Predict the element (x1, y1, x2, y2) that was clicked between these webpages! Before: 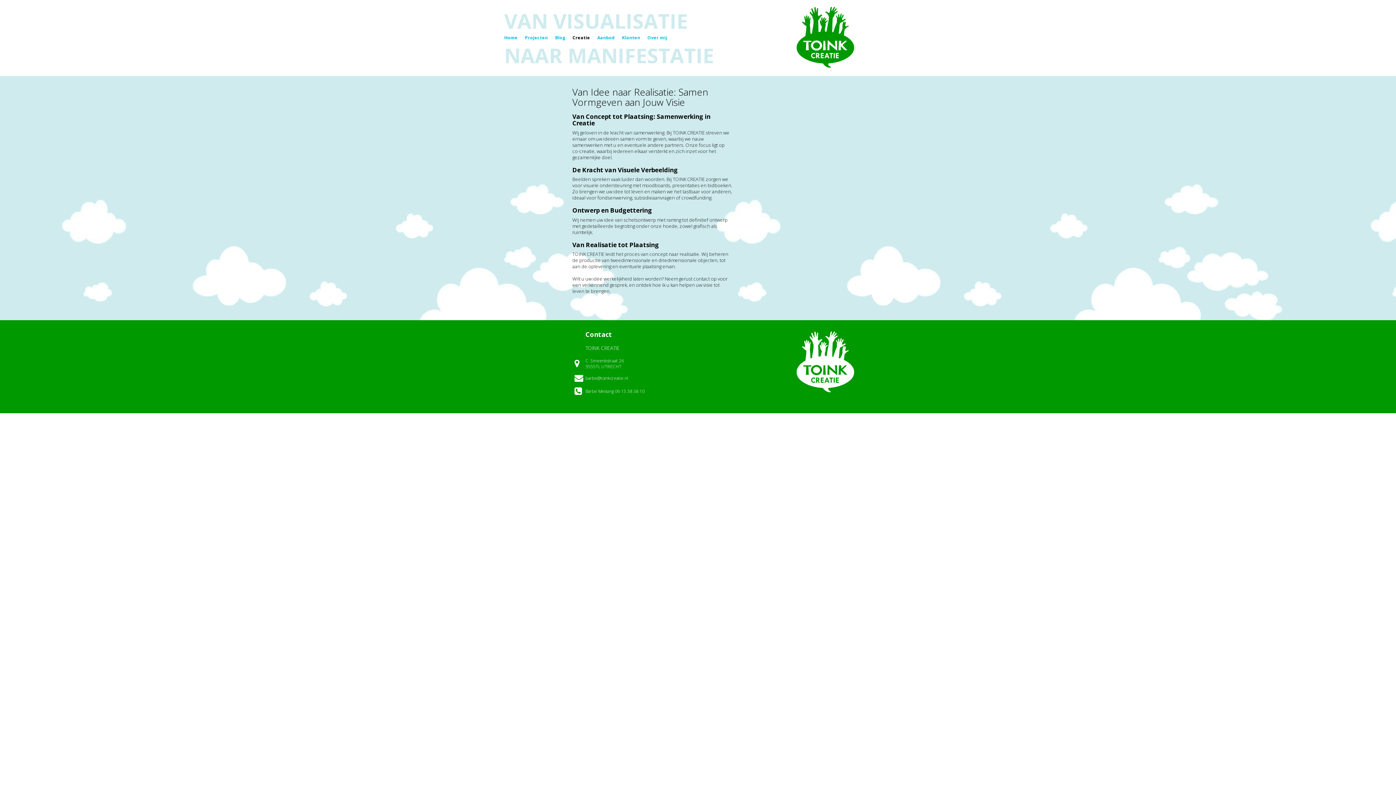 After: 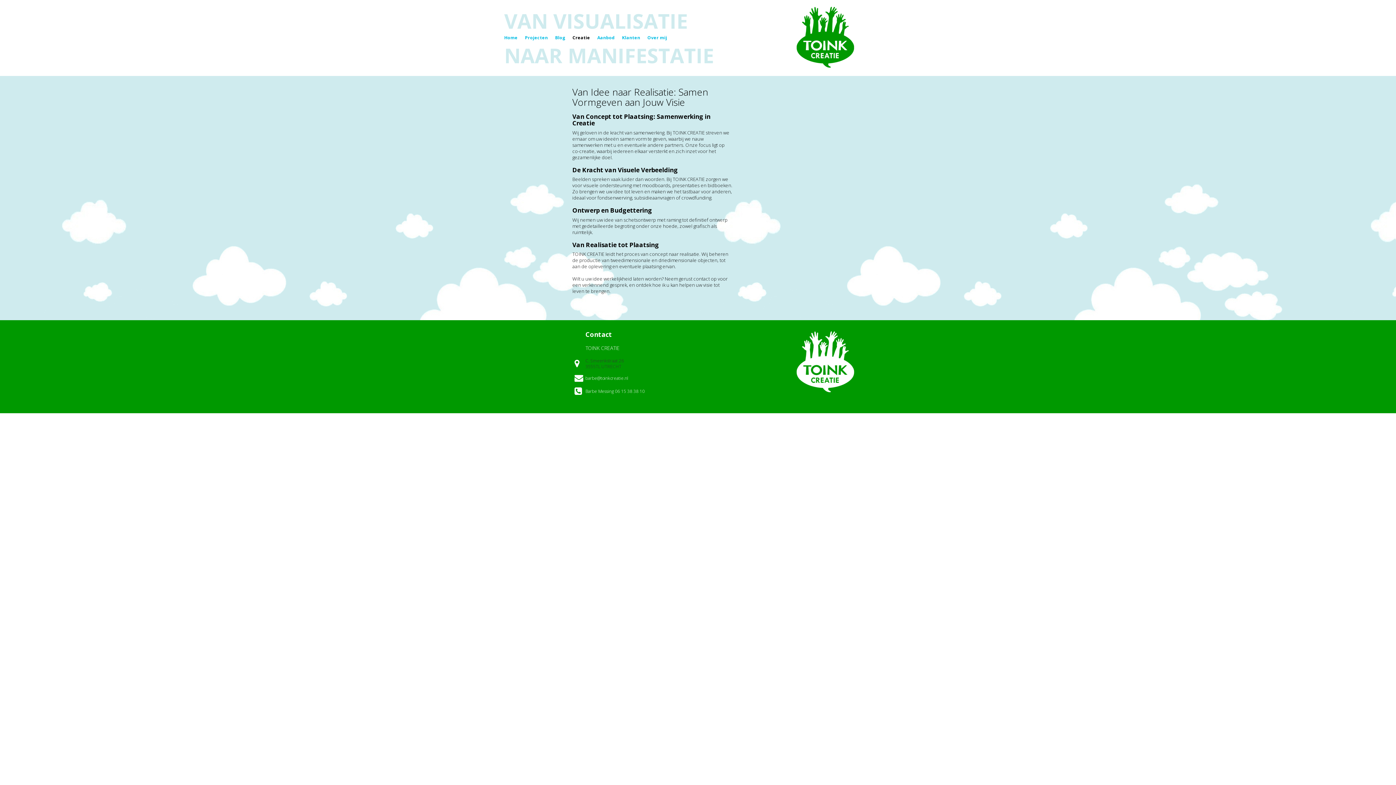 Action: label: C. Smeenkstraat 26
3555TL UTRECHT bbox: (585, 357, 624, 369)